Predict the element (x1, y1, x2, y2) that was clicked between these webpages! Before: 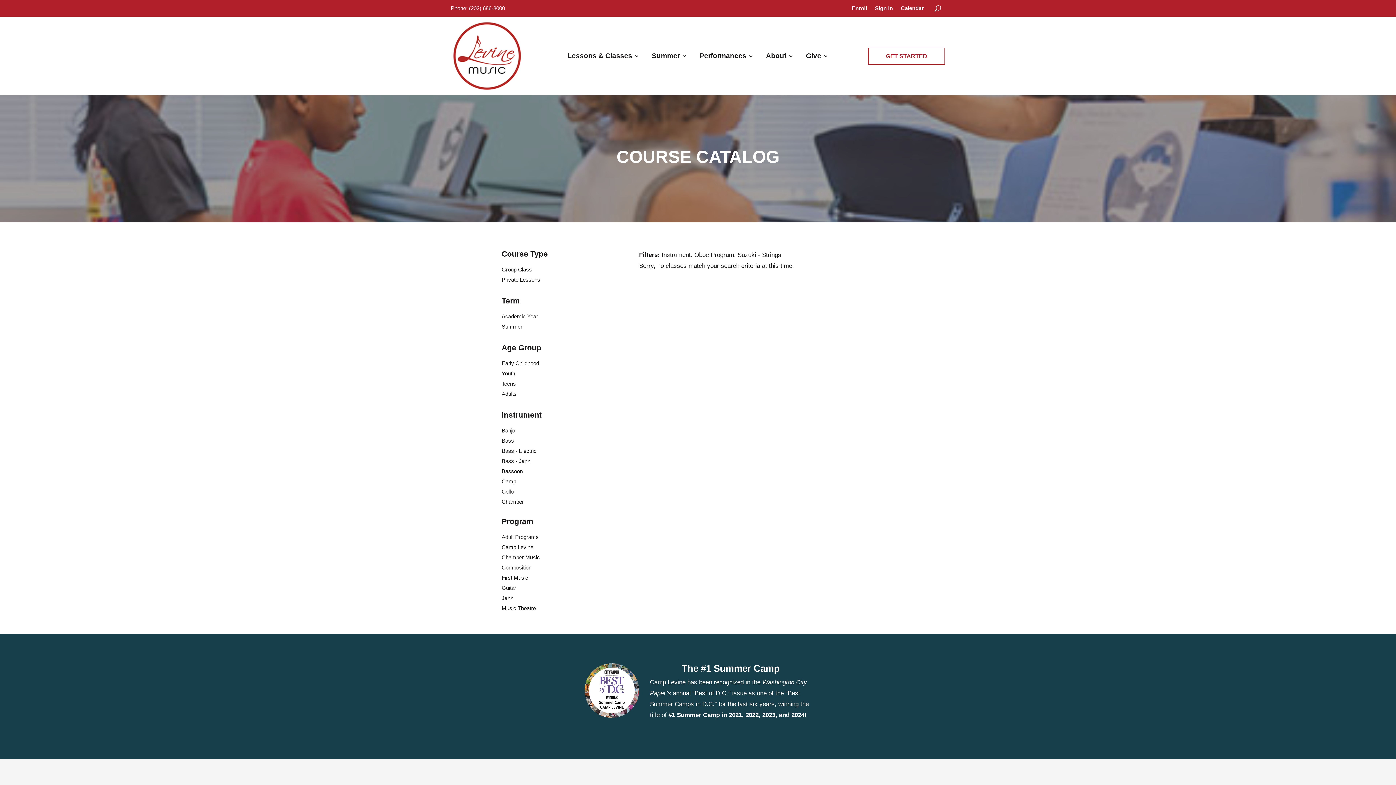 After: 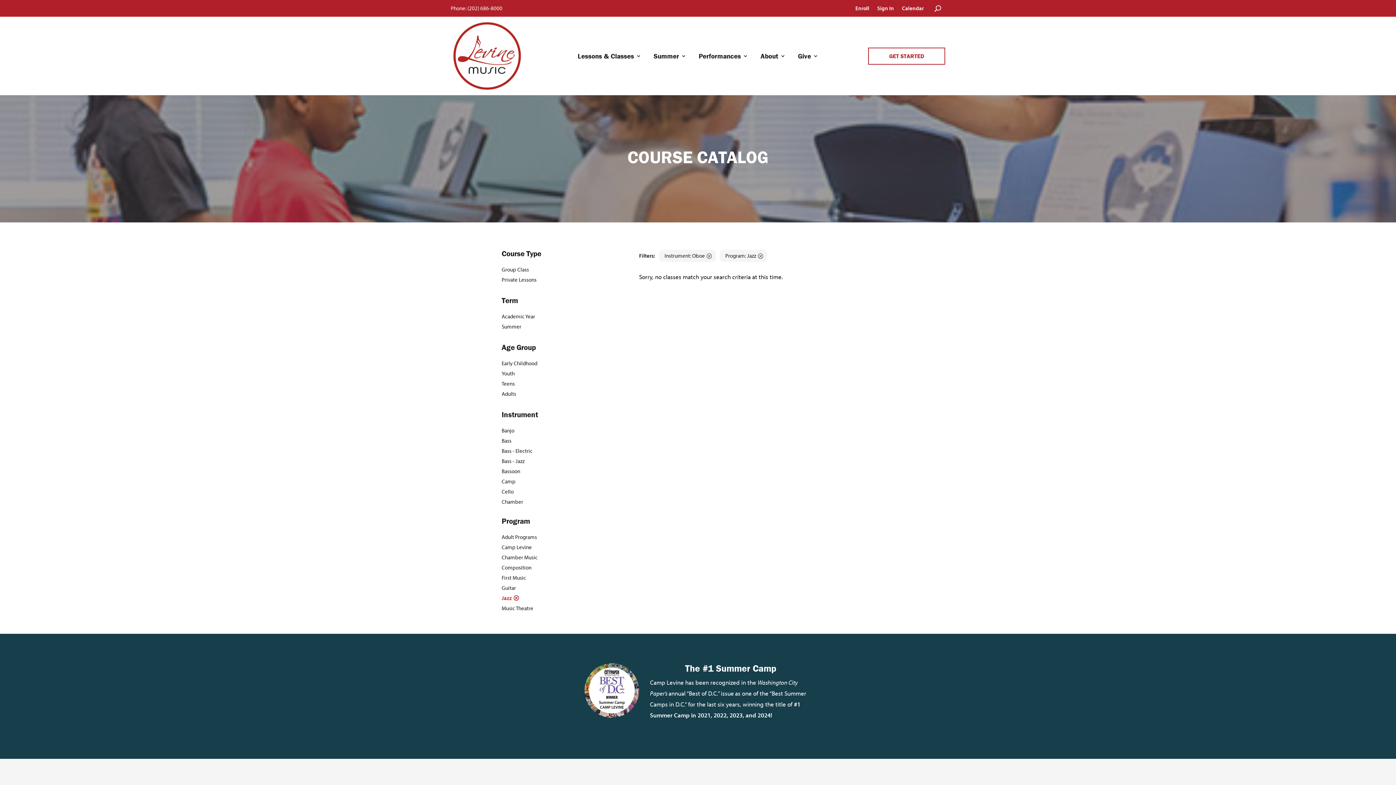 Action: label: Jazz bbox: (501, 593, 574, 603)